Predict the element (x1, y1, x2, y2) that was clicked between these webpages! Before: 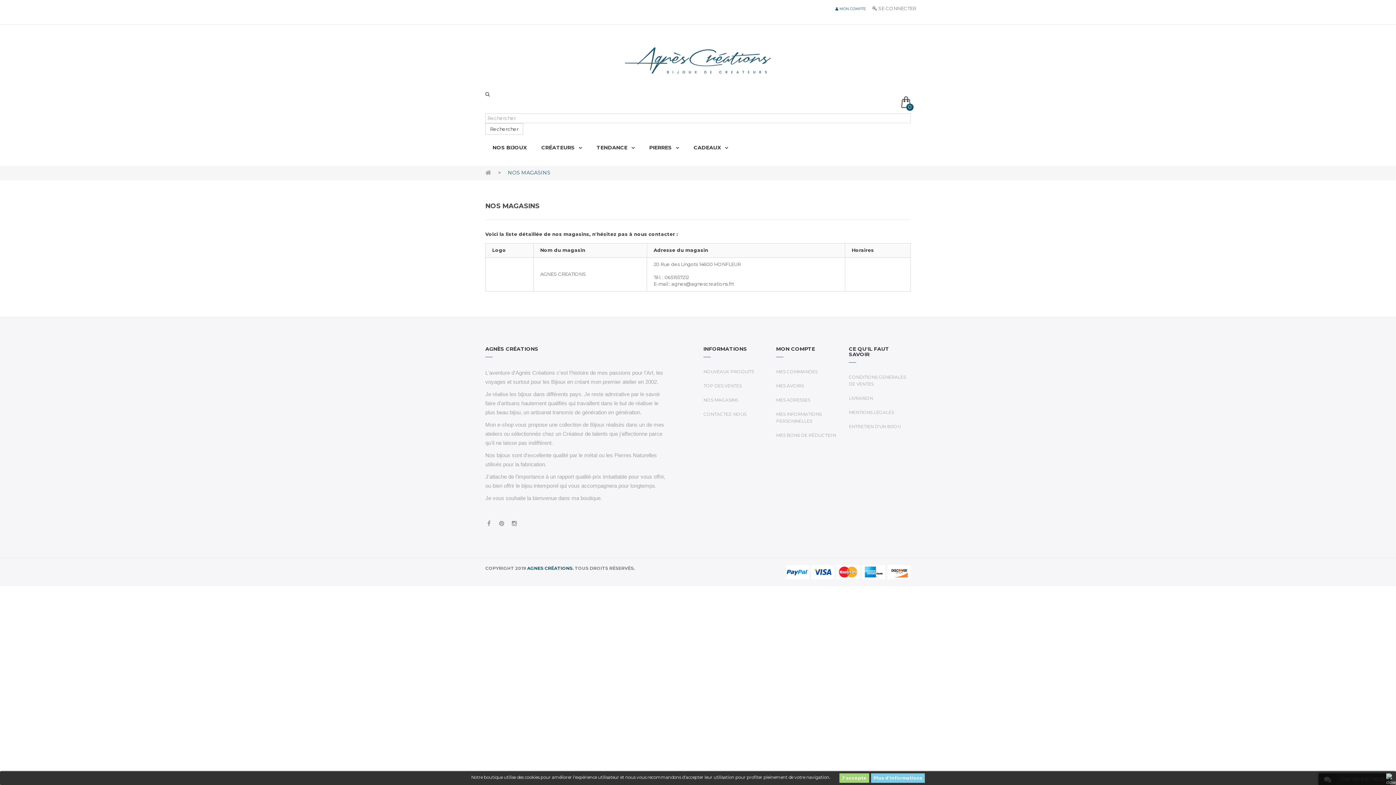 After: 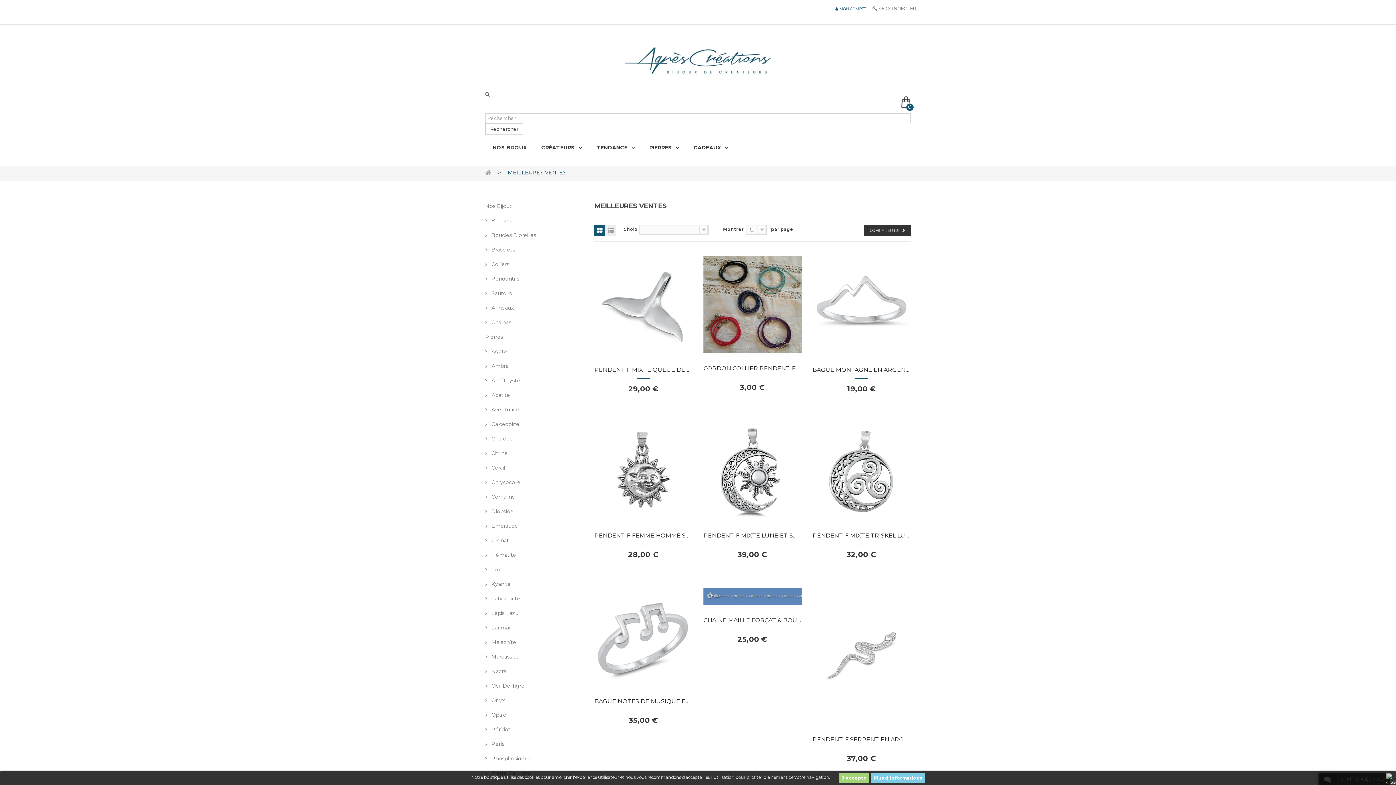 Action: label: TOP DES VENTES bbox: (703, 383, 741, 388)